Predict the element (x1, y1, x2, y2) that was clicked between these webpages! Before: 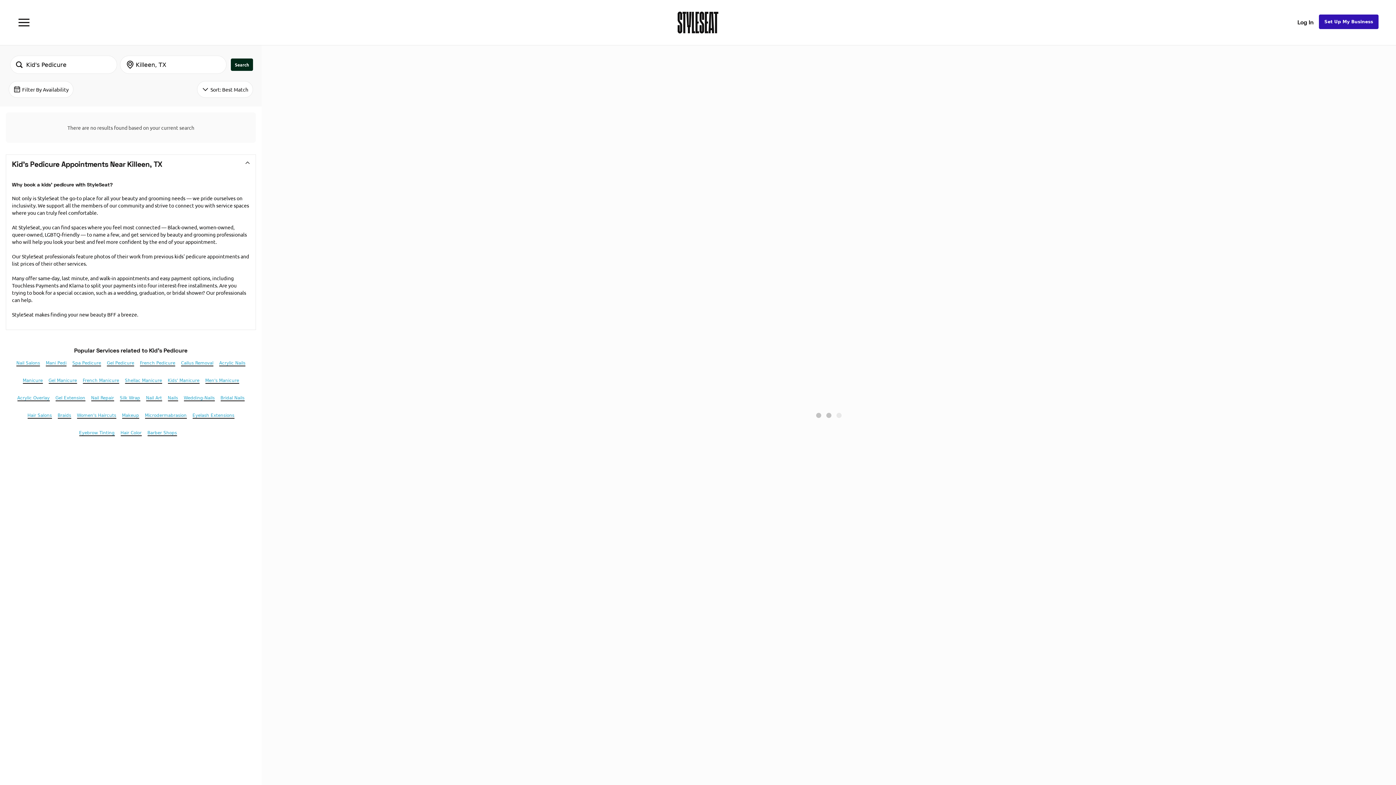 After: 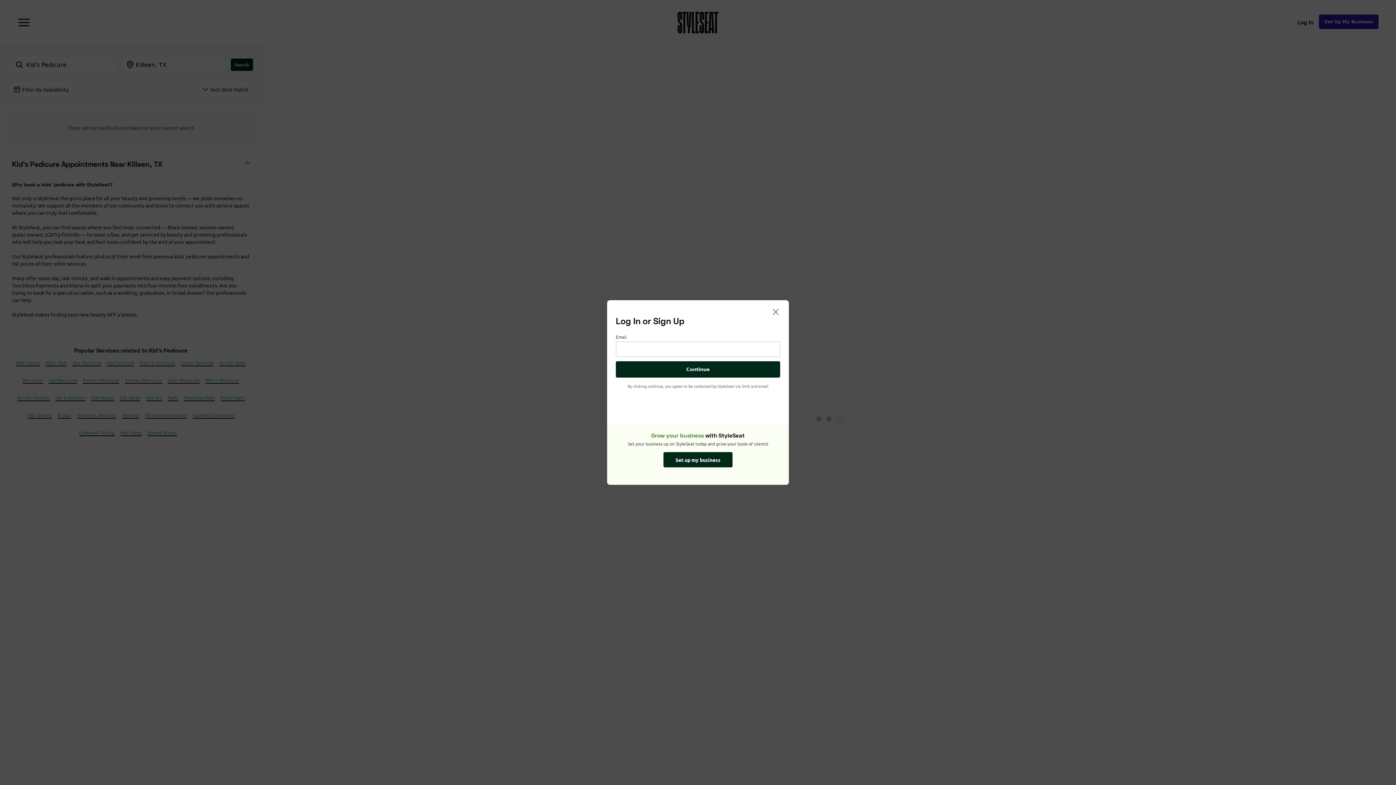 Action: label: Log In bbox: (1292, 14, 1319, 30)